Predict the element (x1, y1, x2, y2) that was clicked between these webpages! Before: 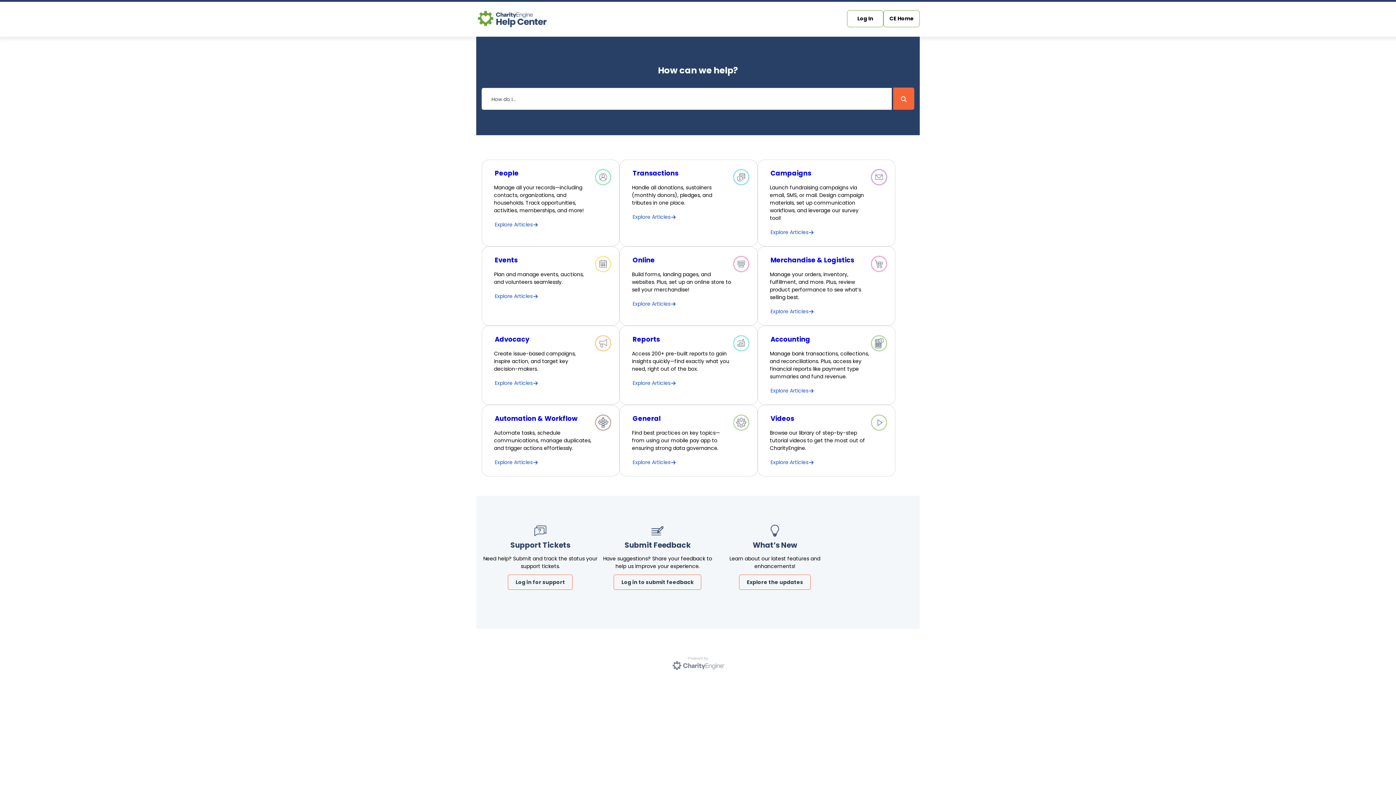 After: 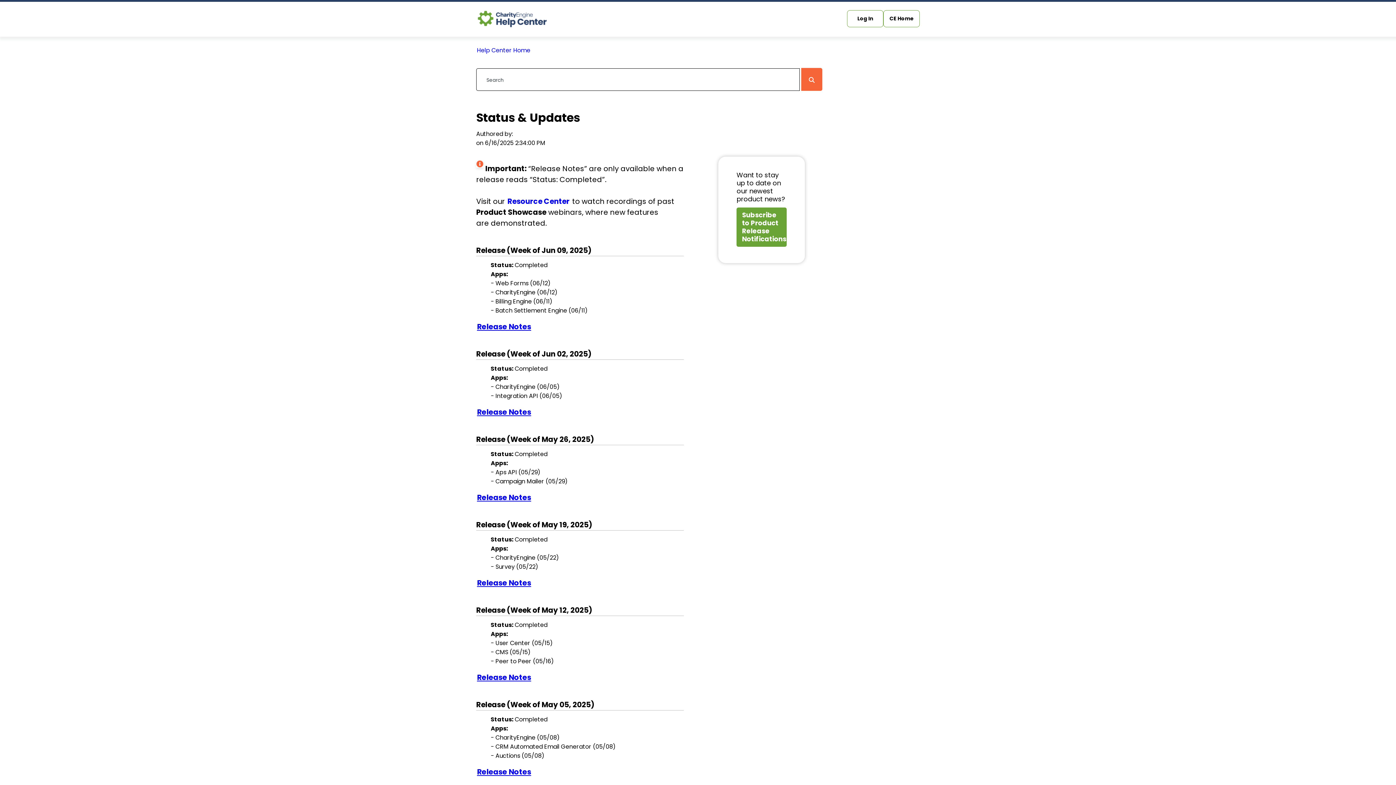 Action: bbox: (739, 574, 810, 590) label: Explore the updates